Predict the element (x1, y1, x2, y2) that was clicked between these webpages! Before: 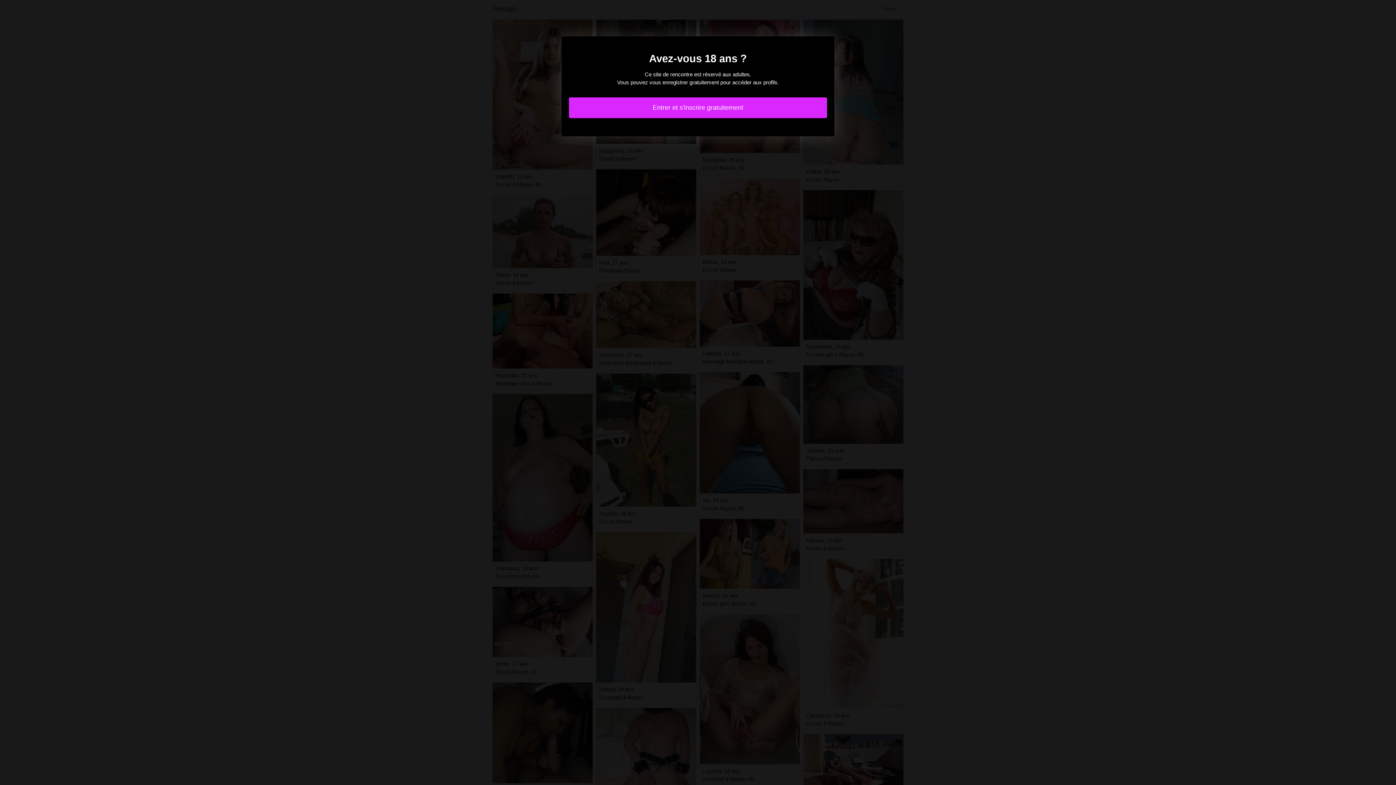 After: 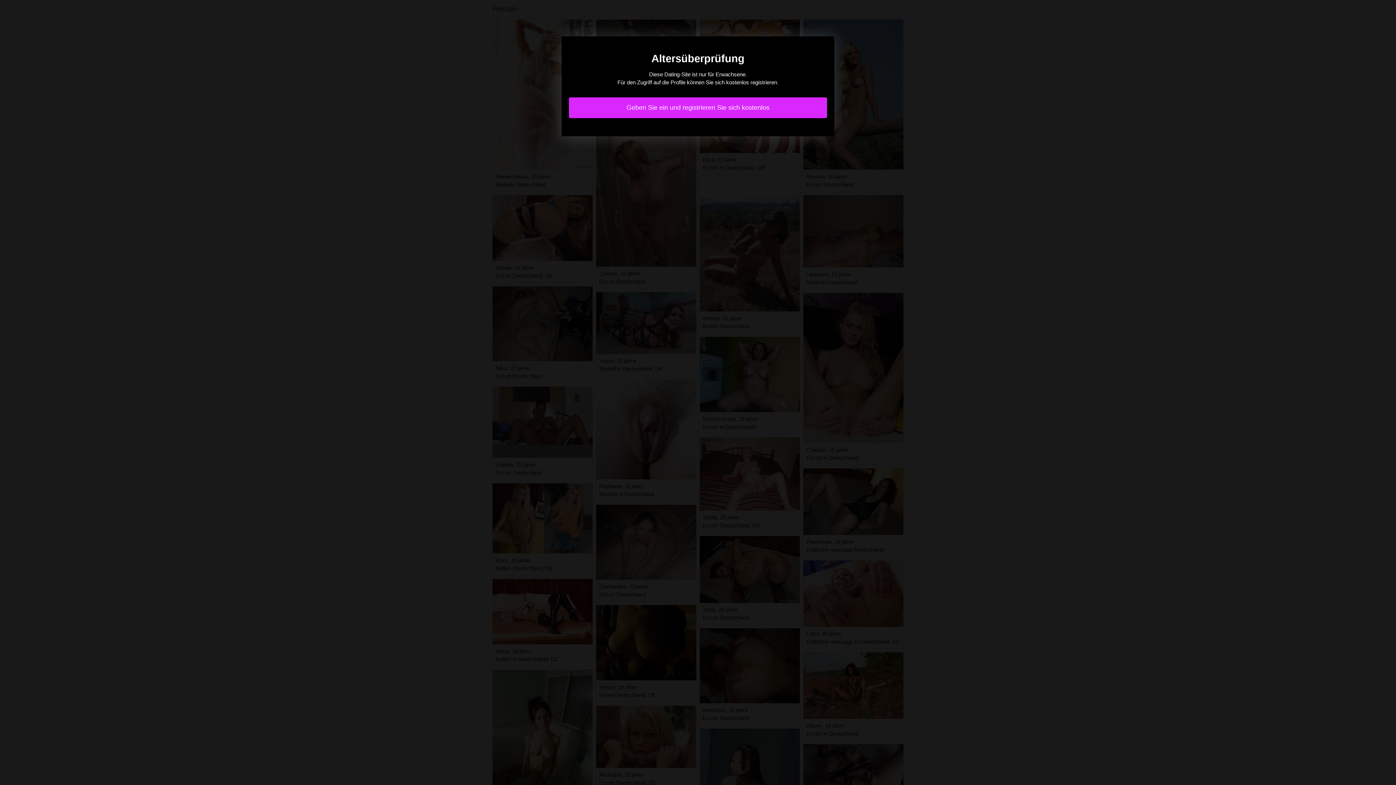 Action: label: Entrer et s'inscrire gratuitement bbox: (569, 97, 827, 118)